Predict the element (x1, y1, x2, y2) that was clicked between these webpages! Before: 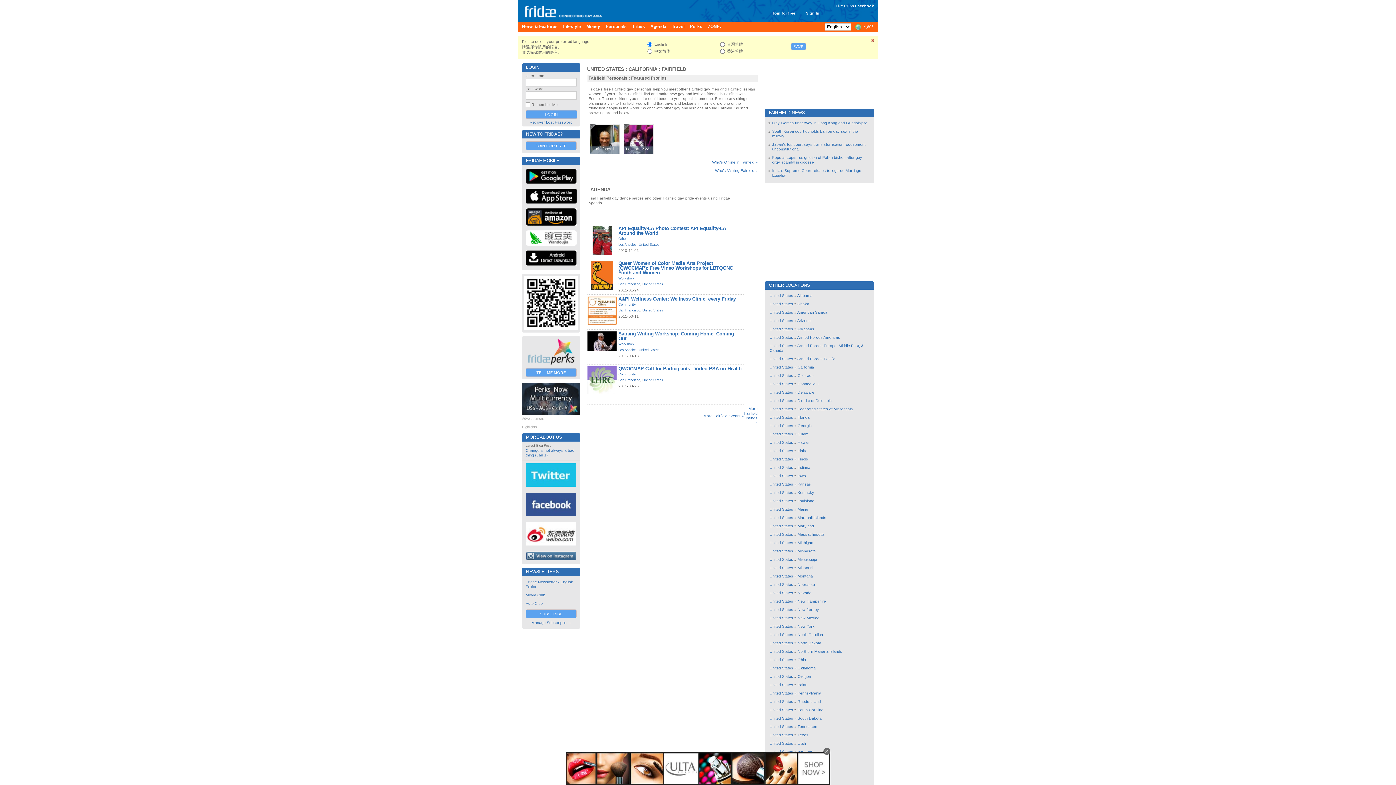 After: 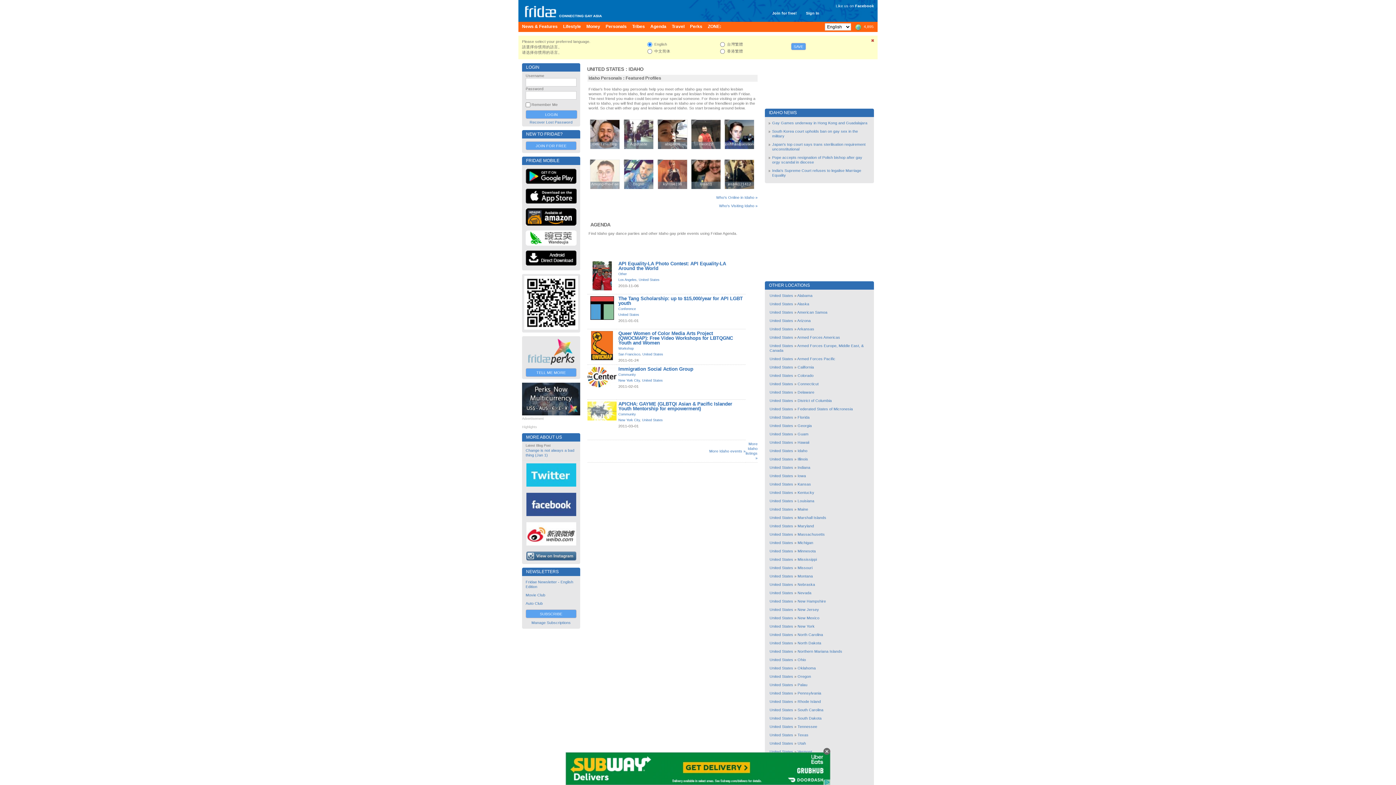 Action: label: Idaho bbox: (797, 448, 807, 453)